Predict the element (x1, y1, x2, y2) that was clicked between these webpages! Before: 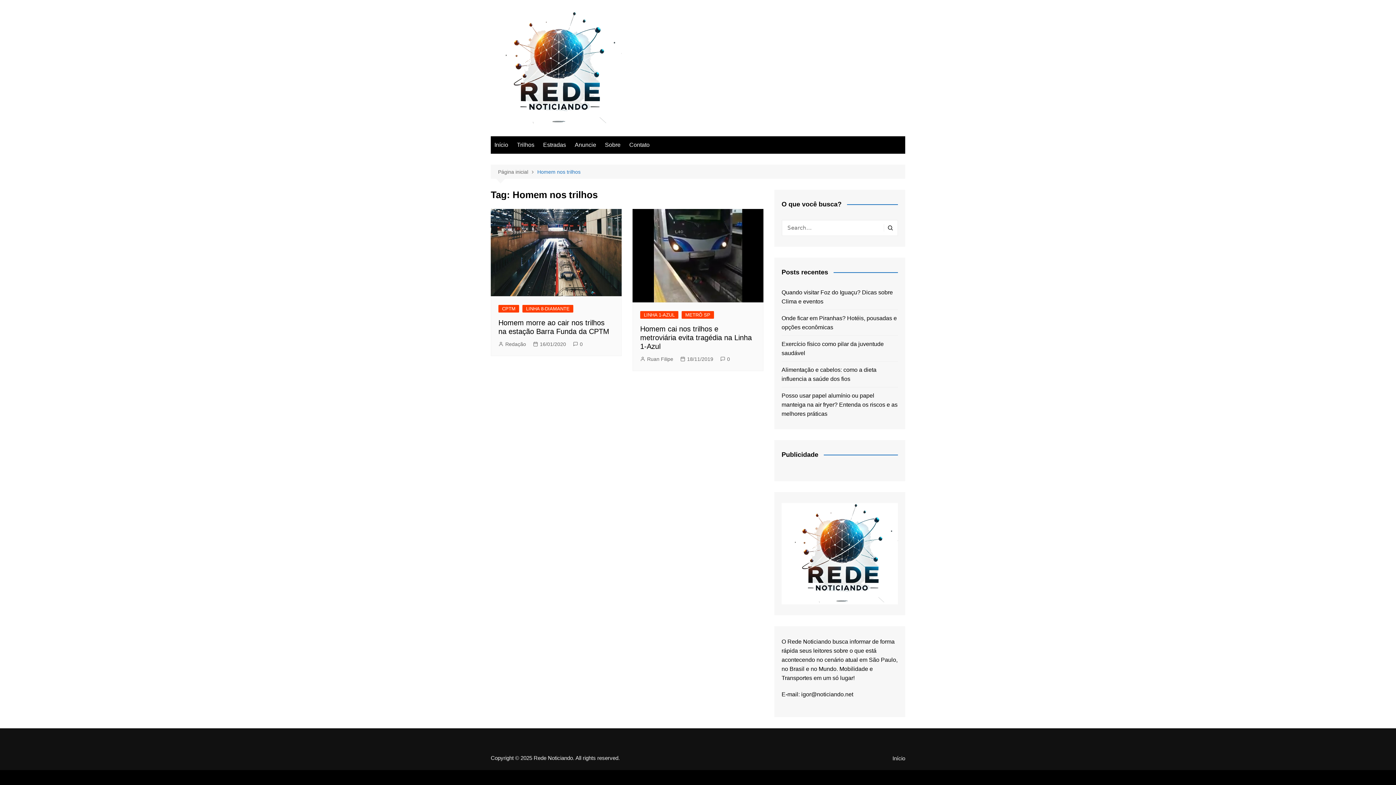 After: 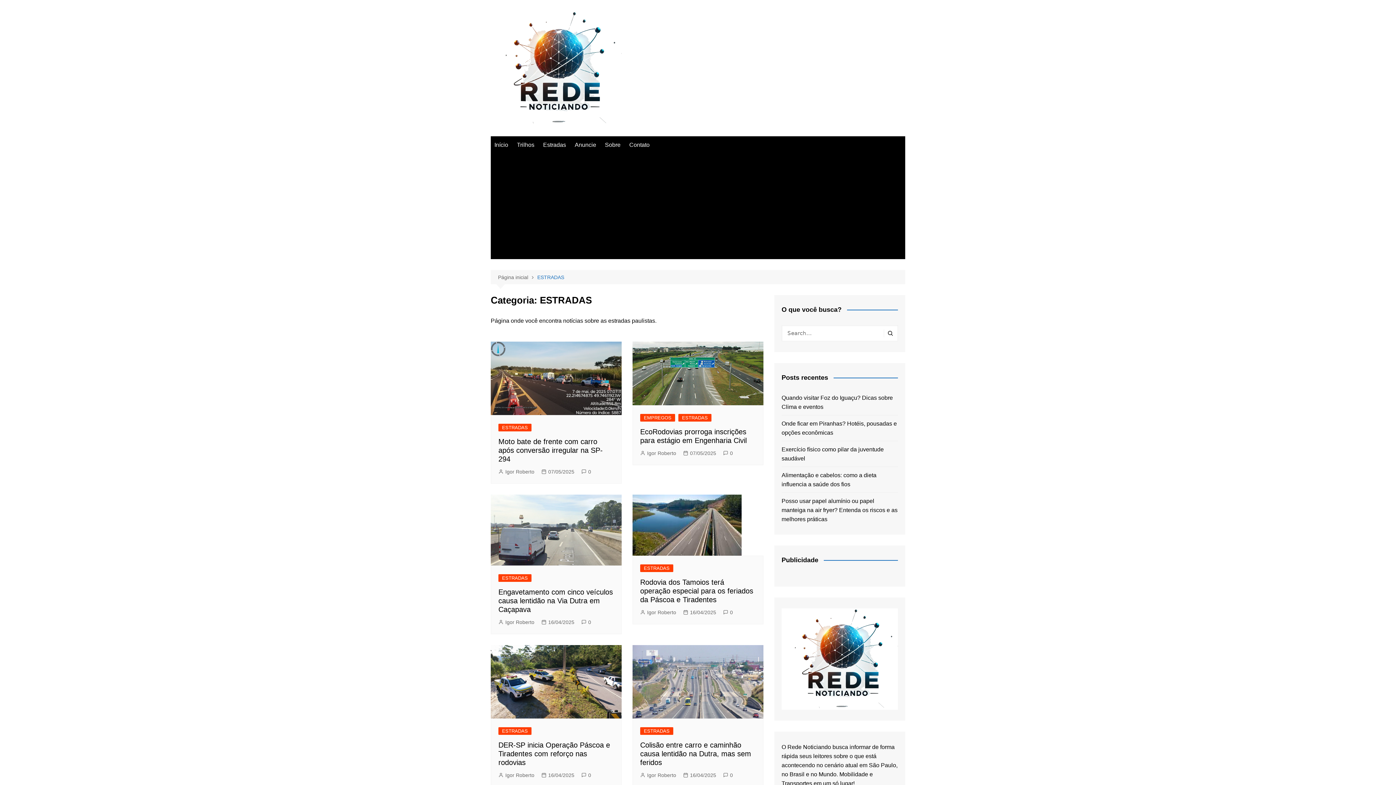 Action: bbox: (539, 136, 569, 153) label: Estradas